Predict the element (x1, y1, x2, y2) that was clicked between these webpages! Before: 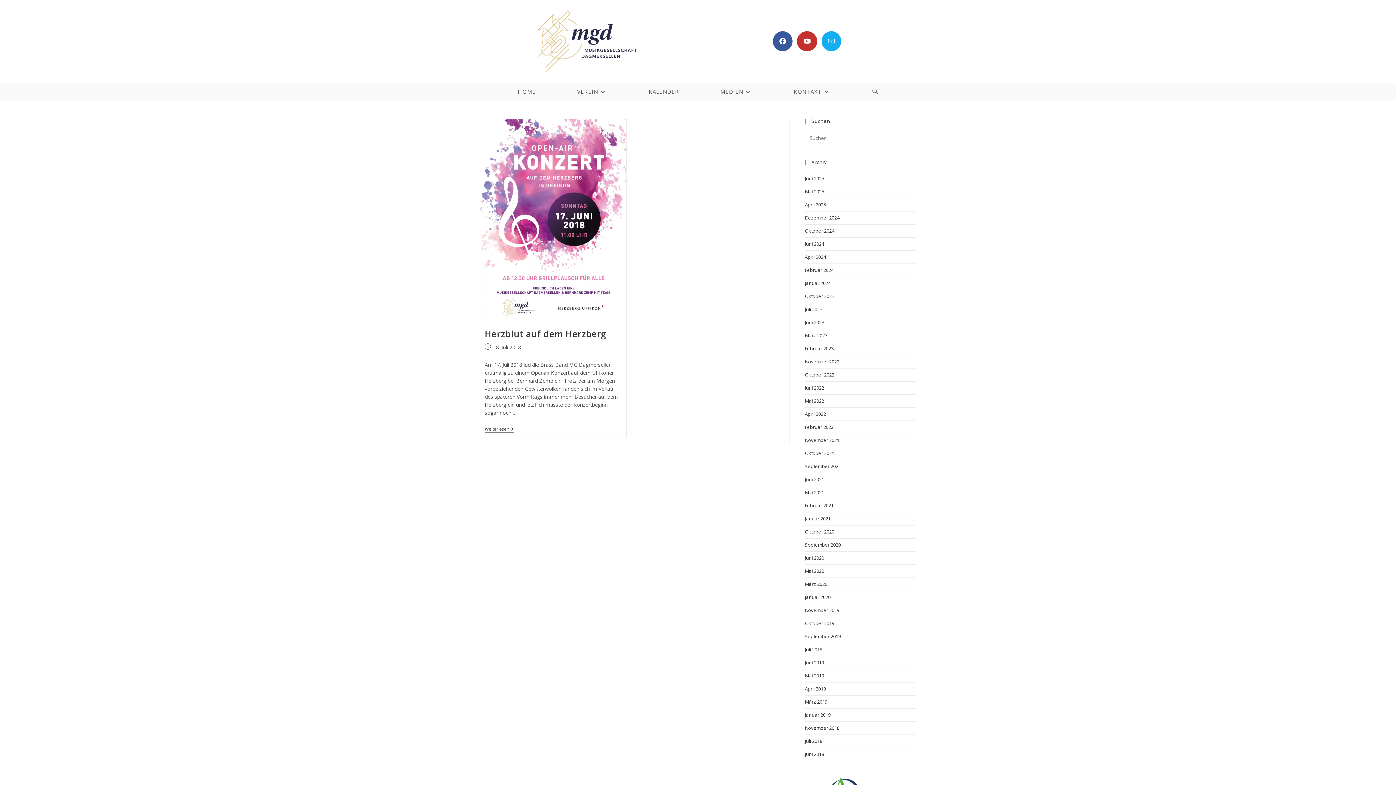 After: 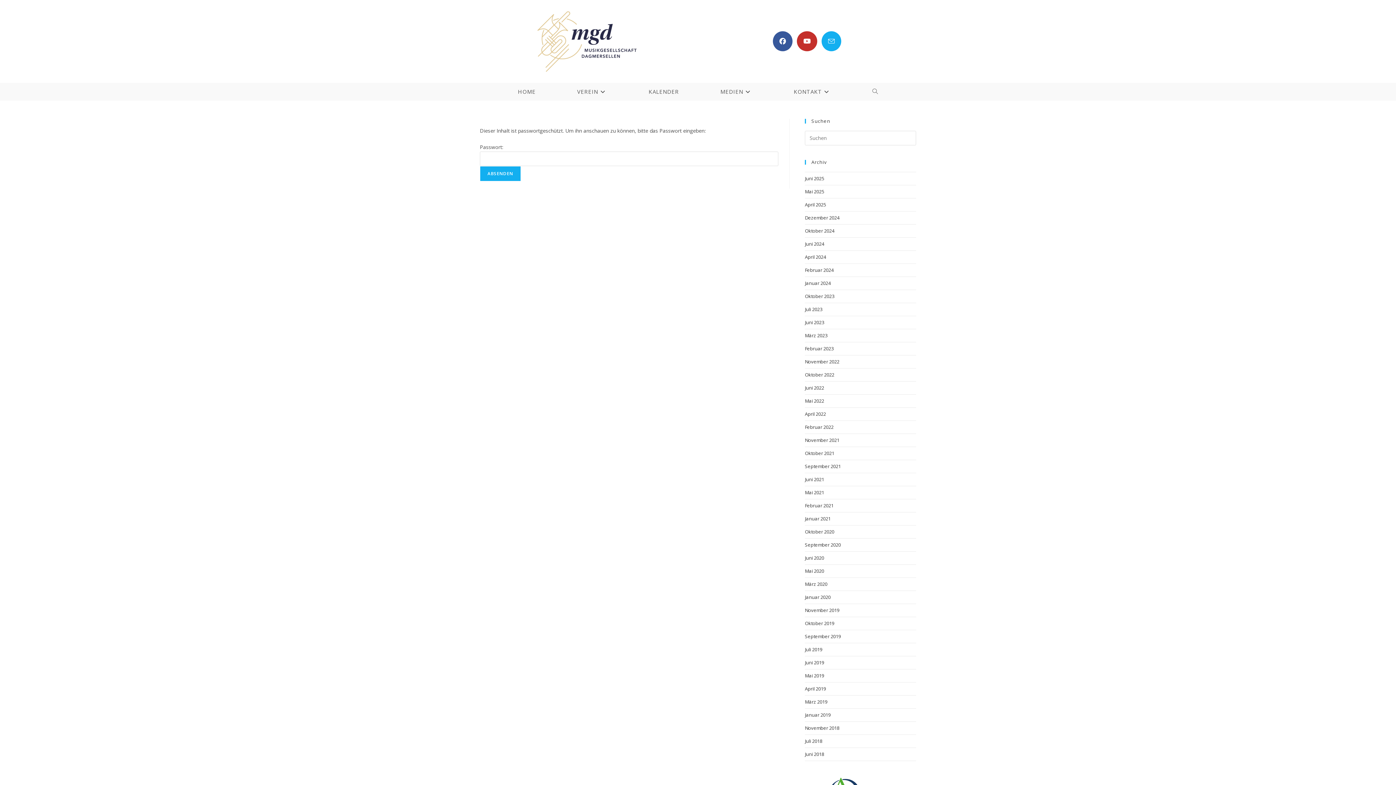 Action: label: KALENDER bbox: (628, 82, 699, 100)